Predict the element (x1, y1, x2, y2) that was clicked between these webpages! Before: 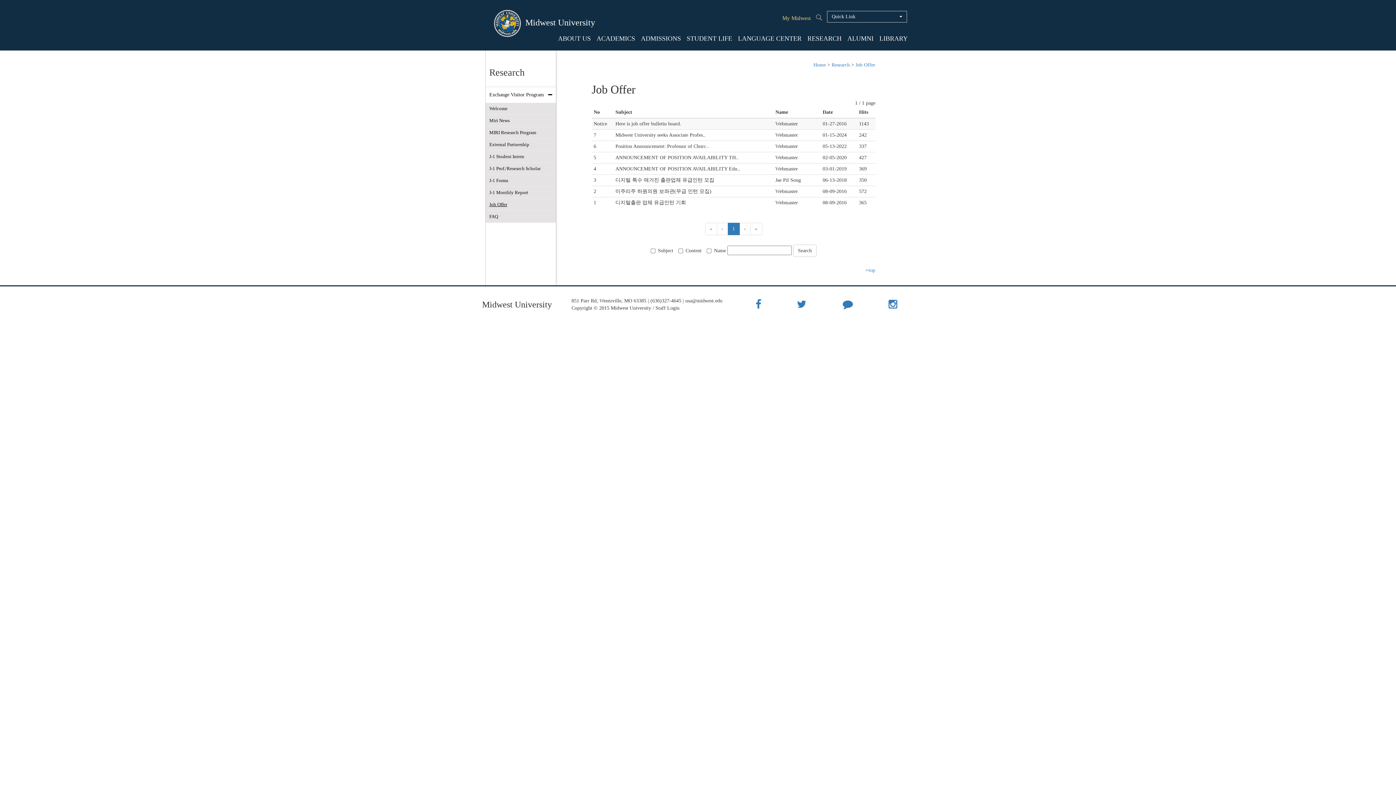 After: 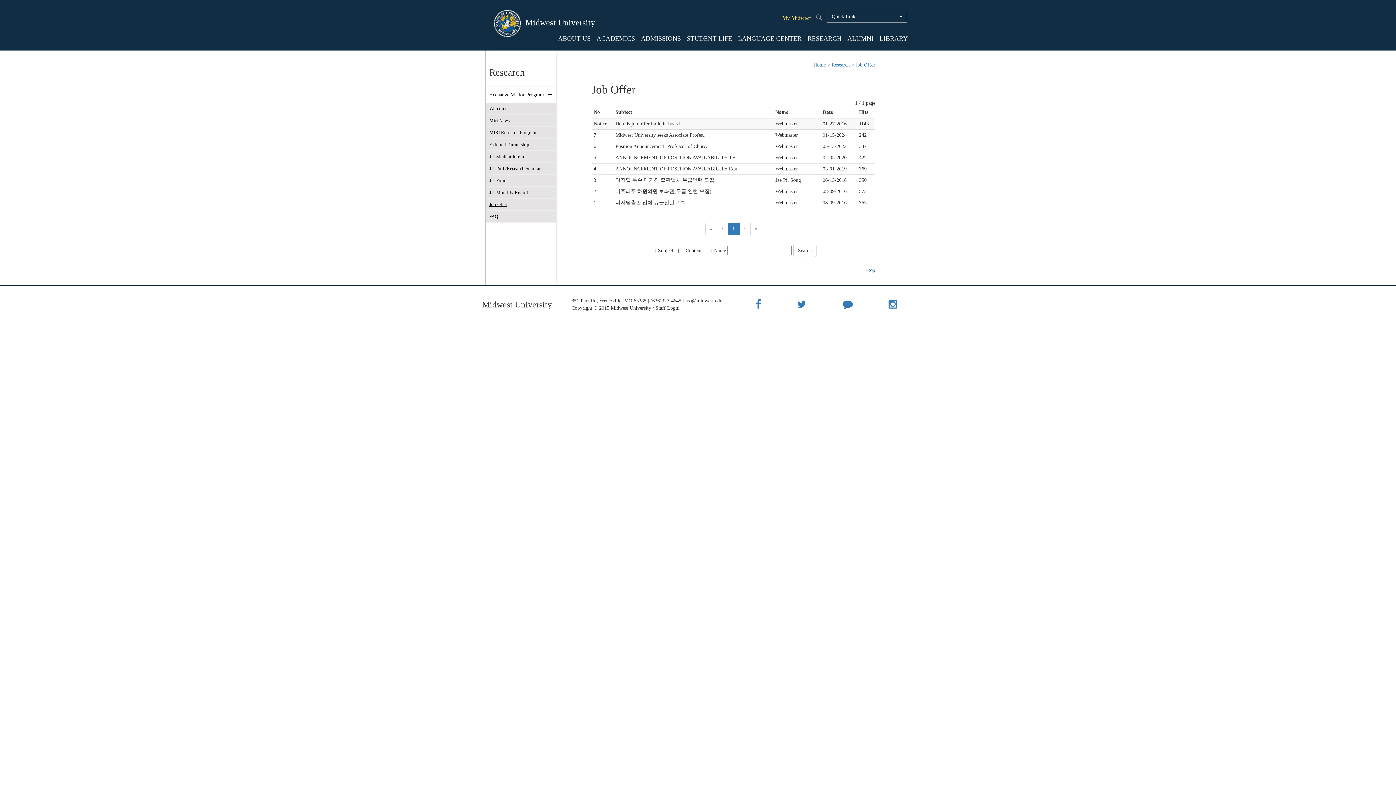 Action: bbox: (865, 267, 875, 273) label: top